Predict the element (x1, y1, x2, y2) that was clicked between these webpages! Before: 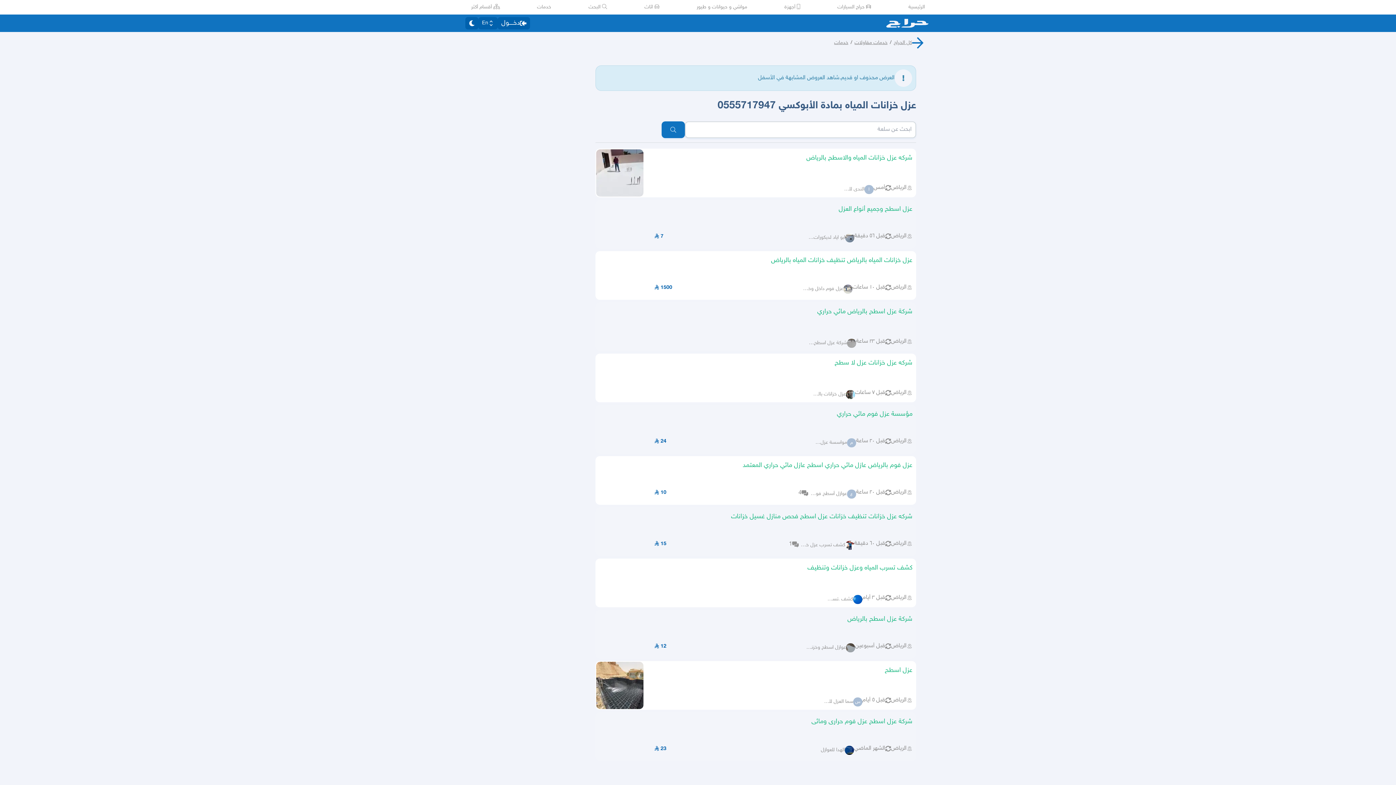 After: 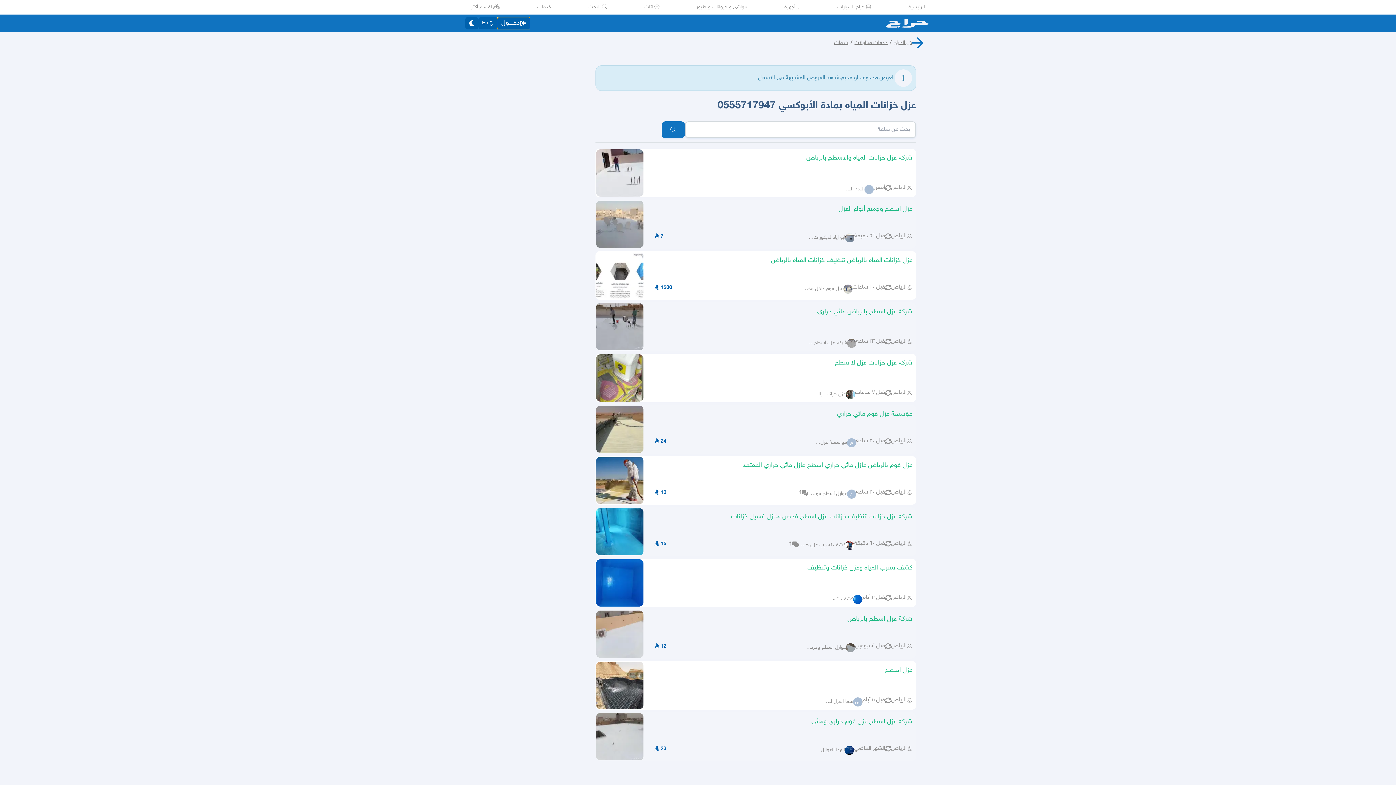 Action: label: دخــــول bbox: (497, 17, 530, 29)